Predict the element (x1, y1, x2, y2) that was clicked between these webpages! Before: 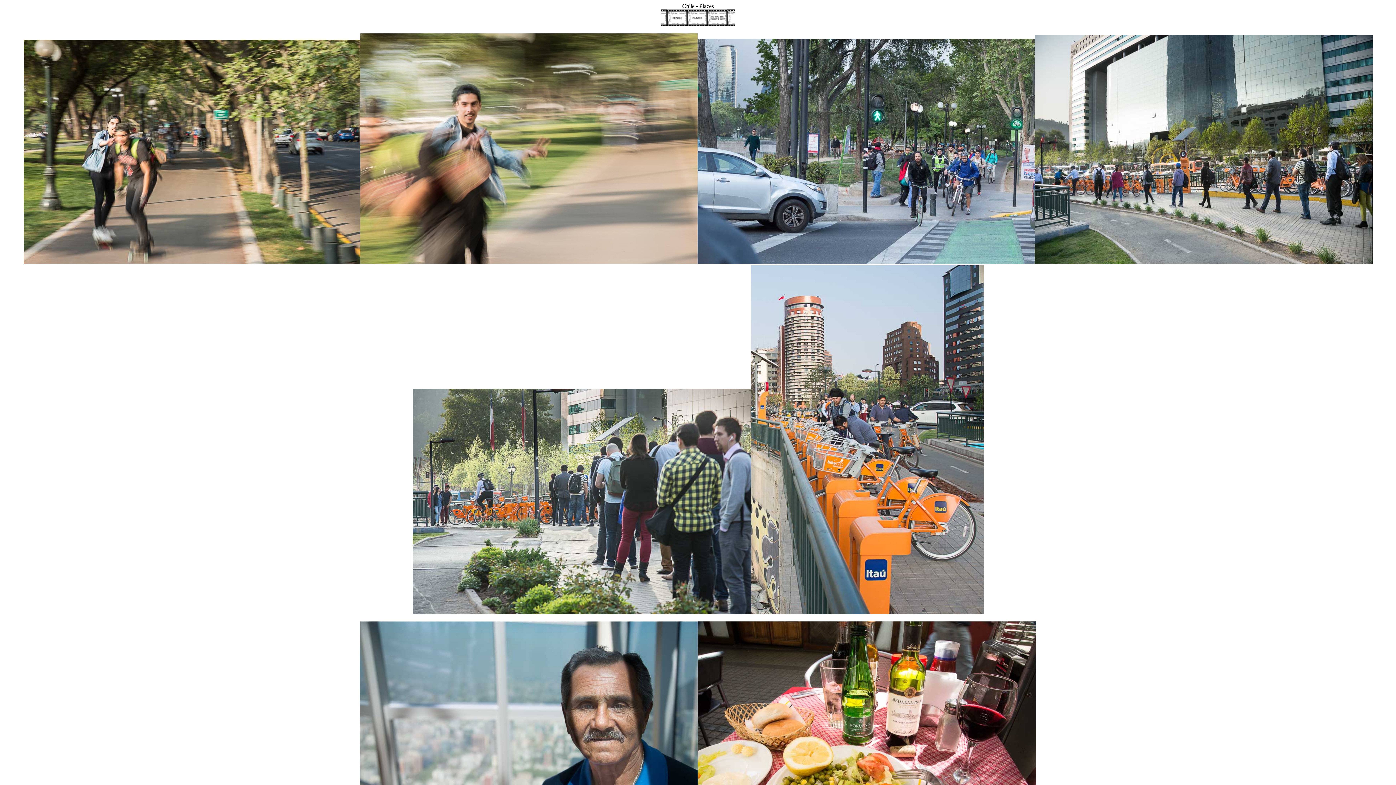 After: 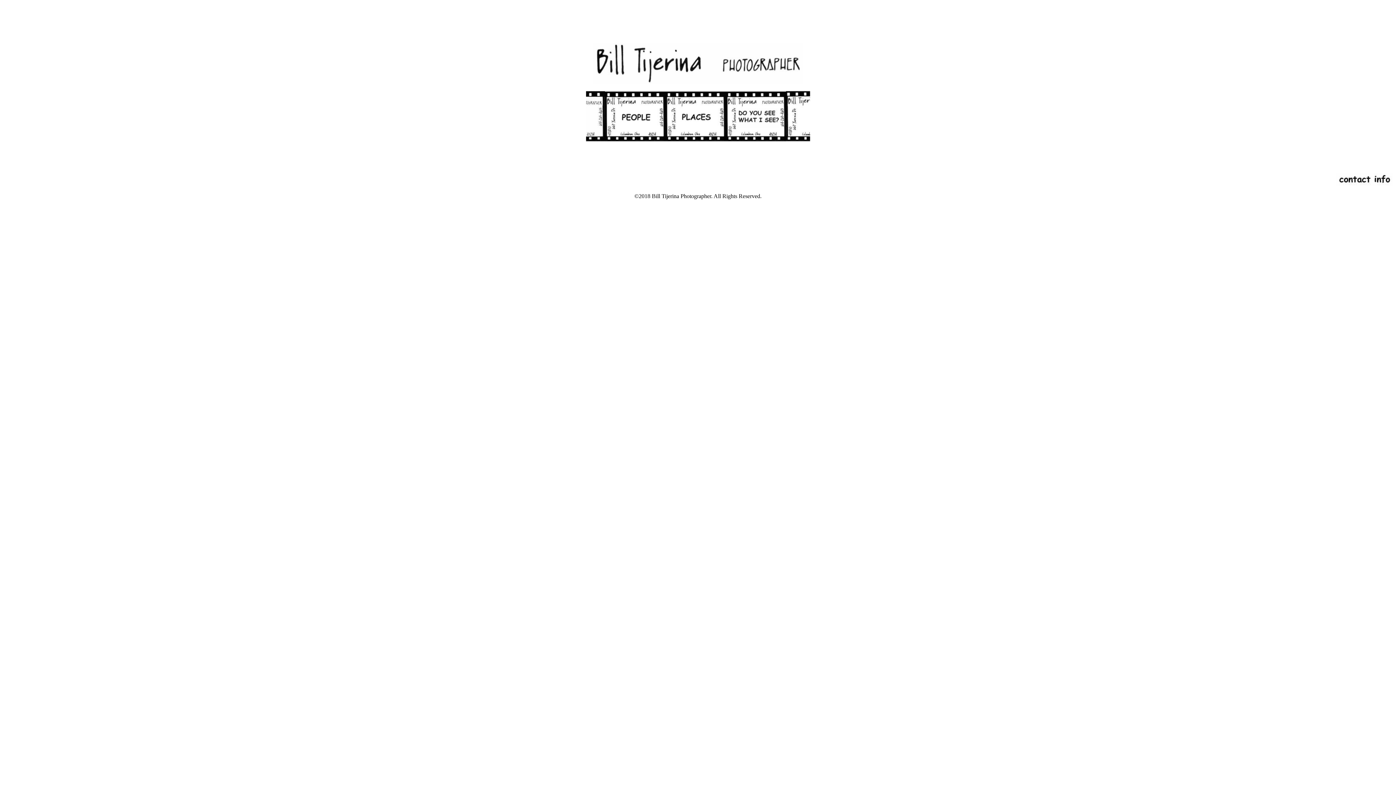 Action: bbox: (661, 21, 735, 27)